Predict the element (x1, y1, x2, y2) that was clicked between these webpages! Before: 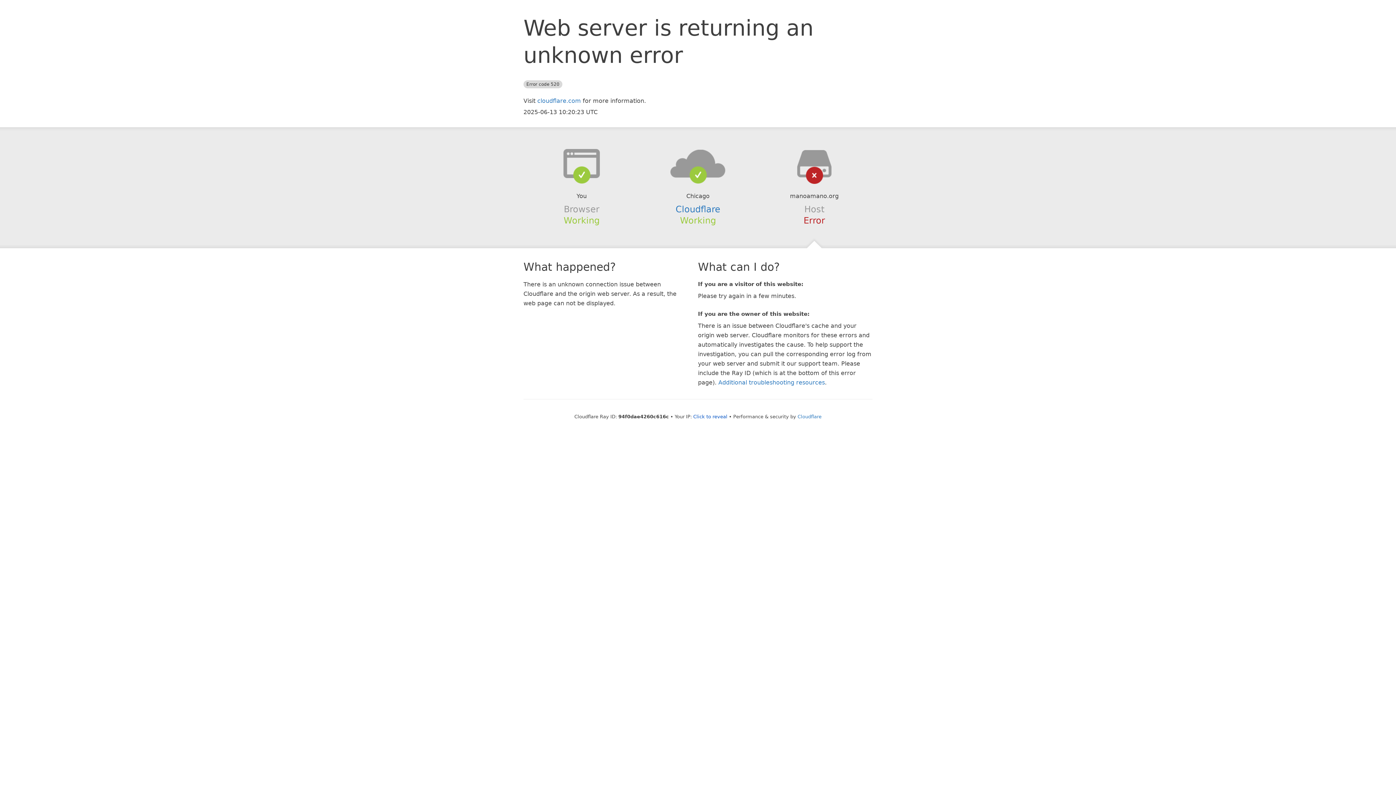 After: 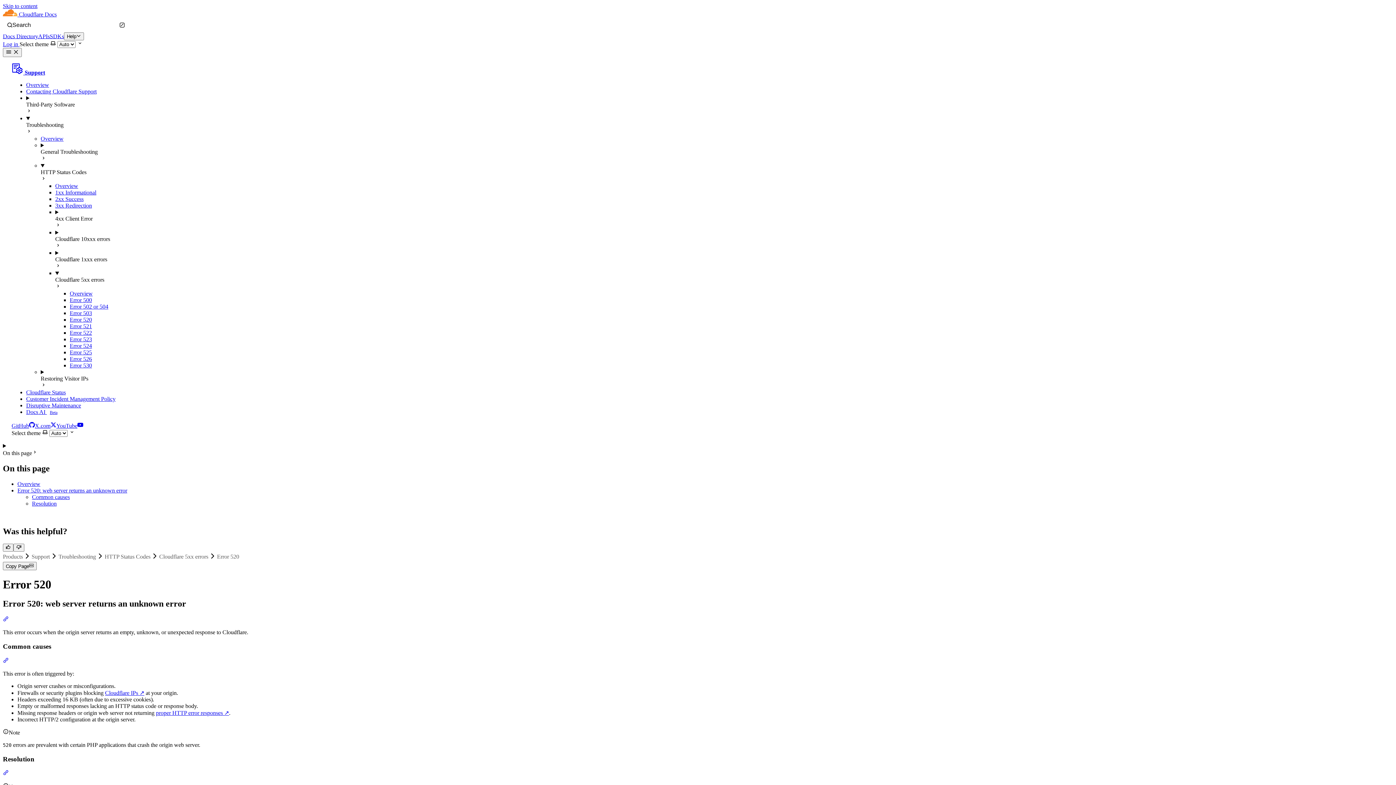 Action: label: Additional troubleshooting resources bbox: (718, 379, 825, 386)